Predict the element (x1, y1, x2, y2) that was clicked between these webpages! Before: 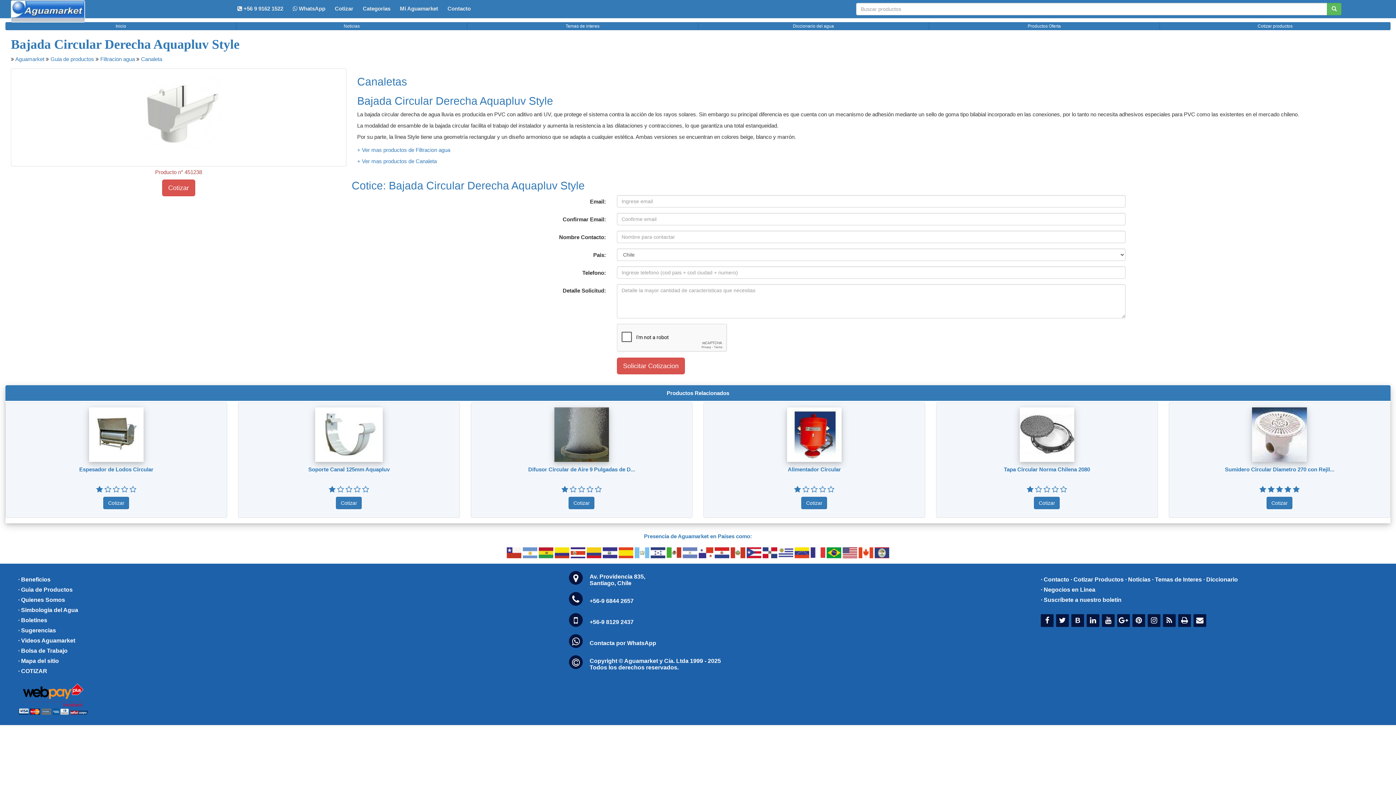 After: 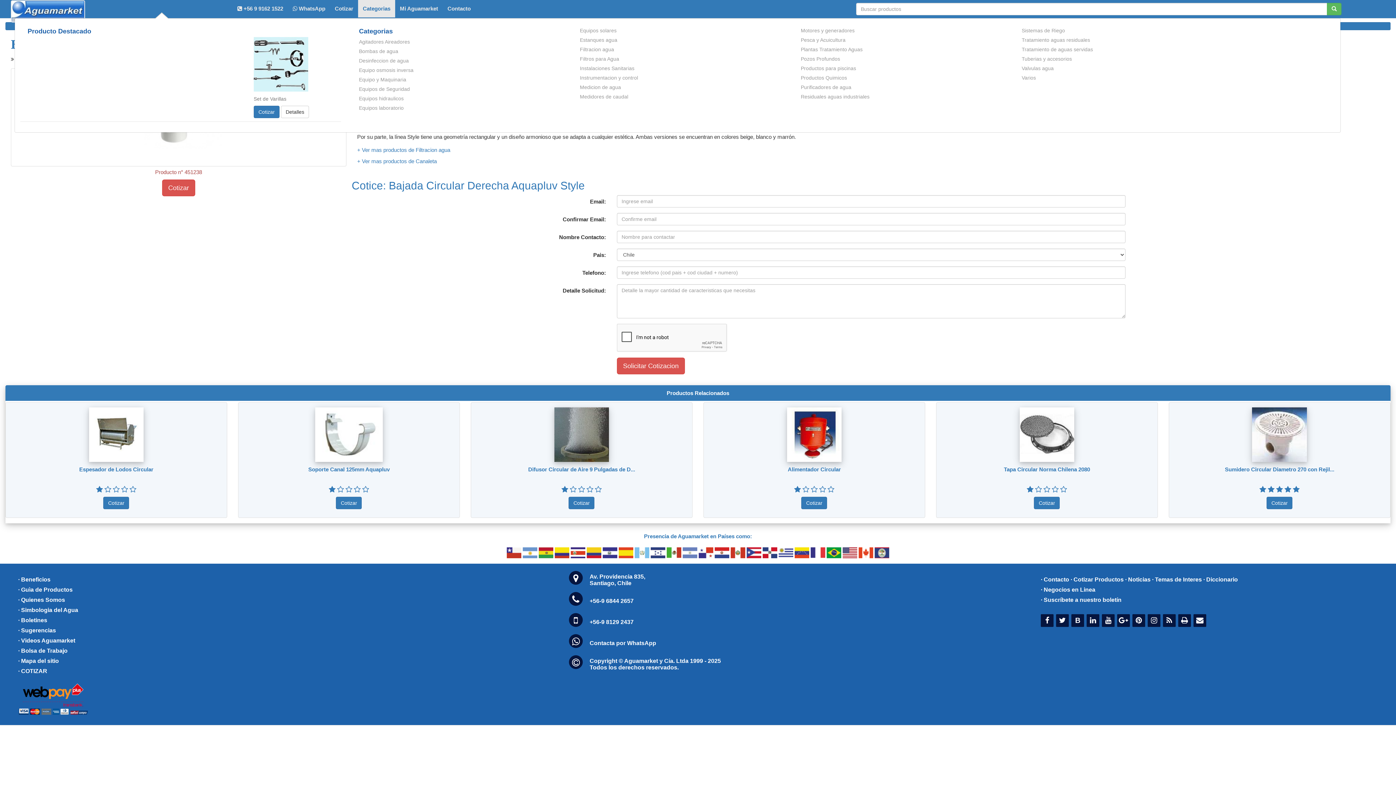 Action: label: Categorias bbox: (358, 0, 395, 17)